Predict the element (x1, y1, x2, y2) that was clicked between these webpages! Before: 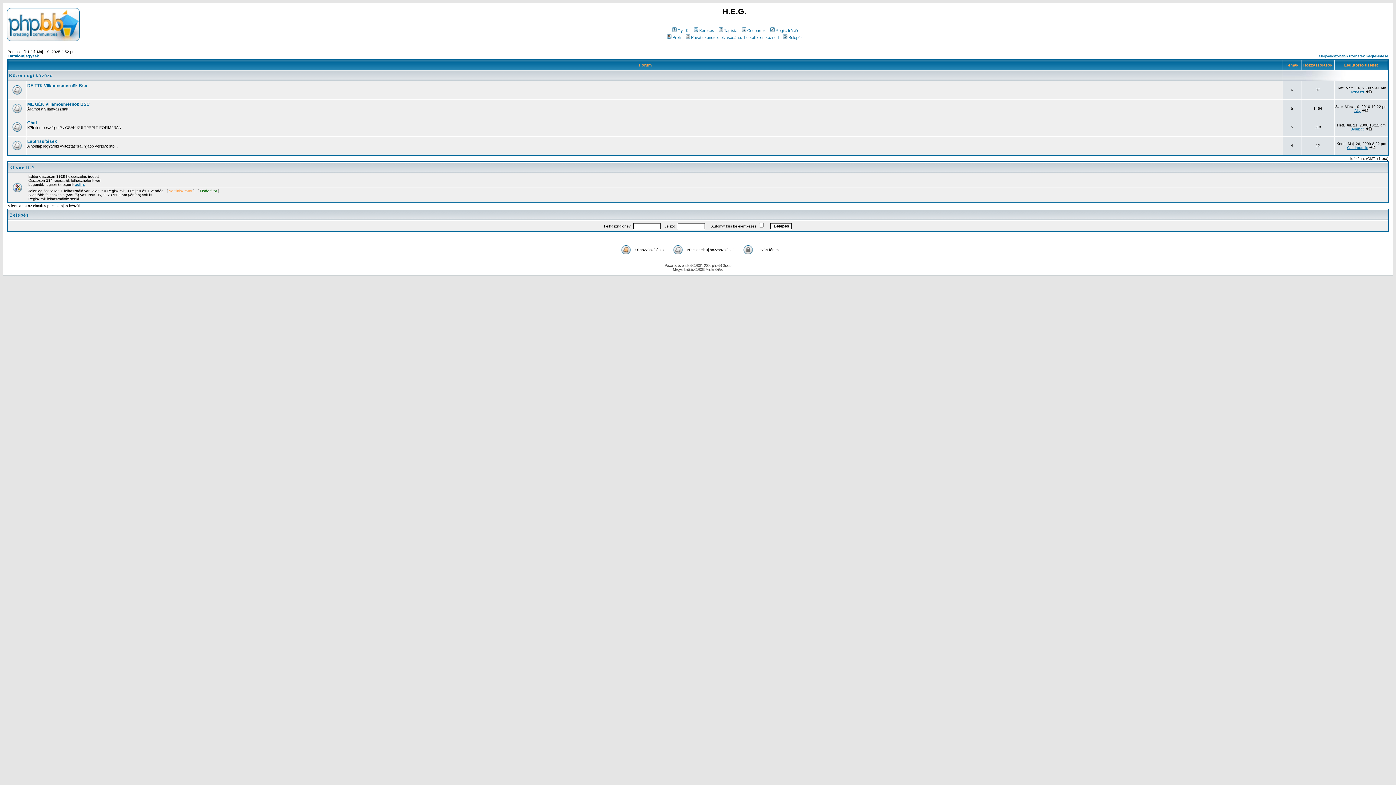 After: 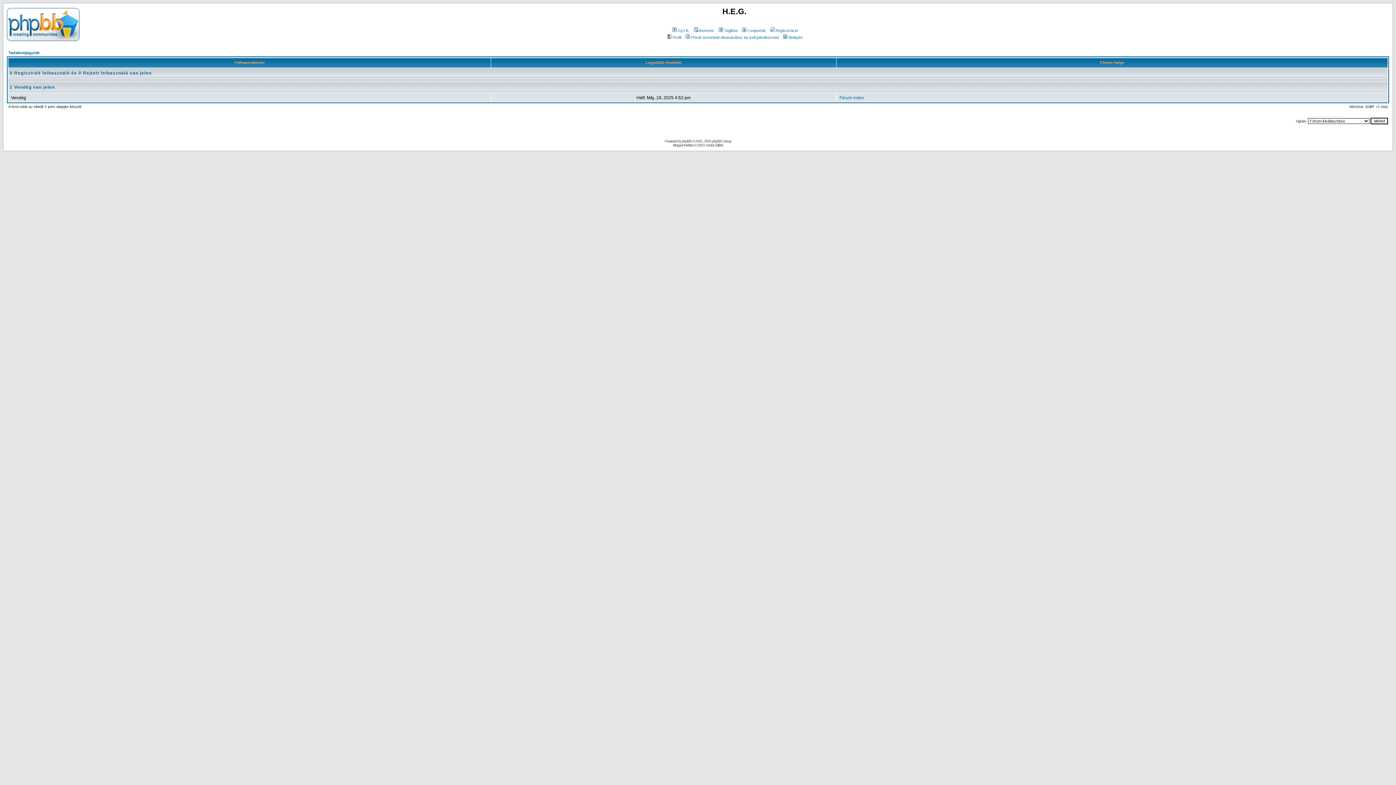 Action: bbox: (9, 165, 34, 170) label: Ki van itt?